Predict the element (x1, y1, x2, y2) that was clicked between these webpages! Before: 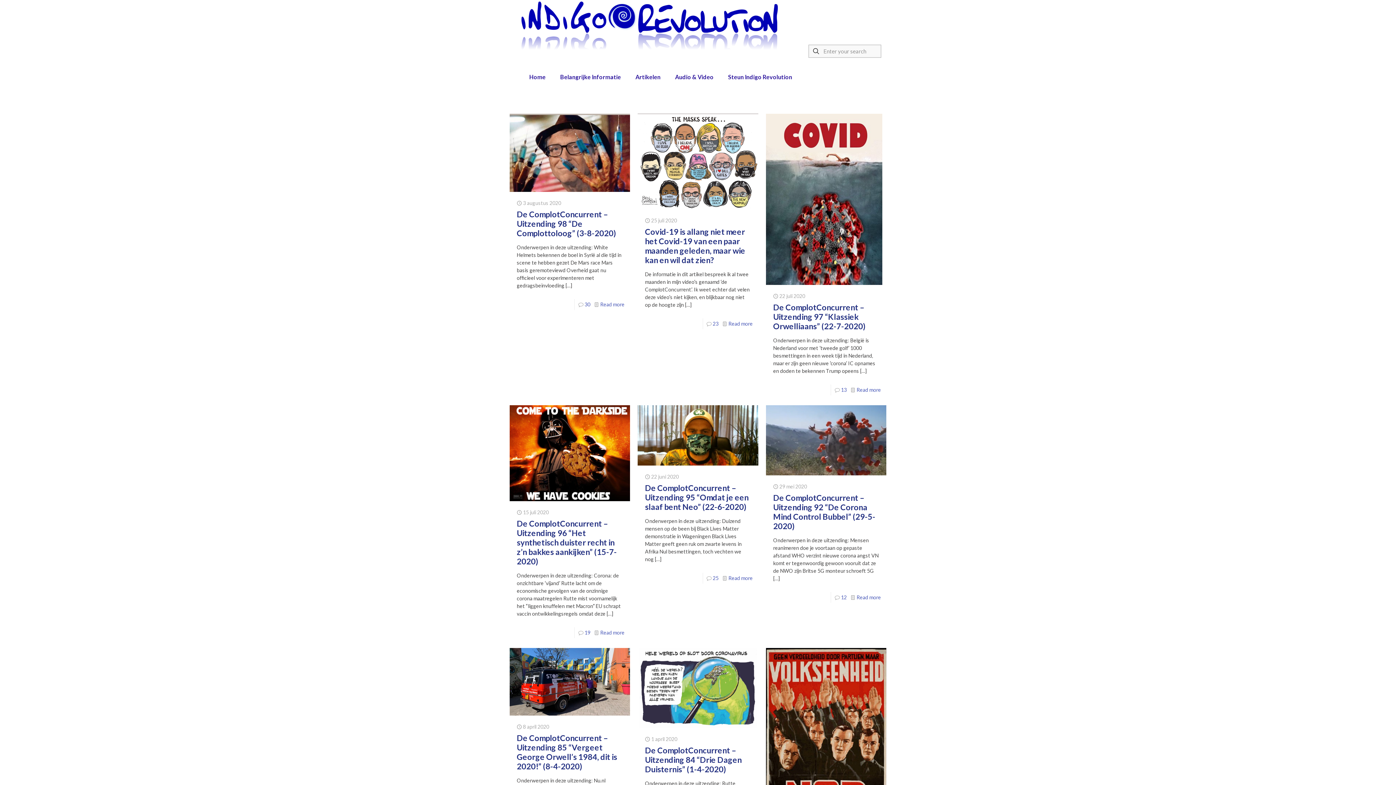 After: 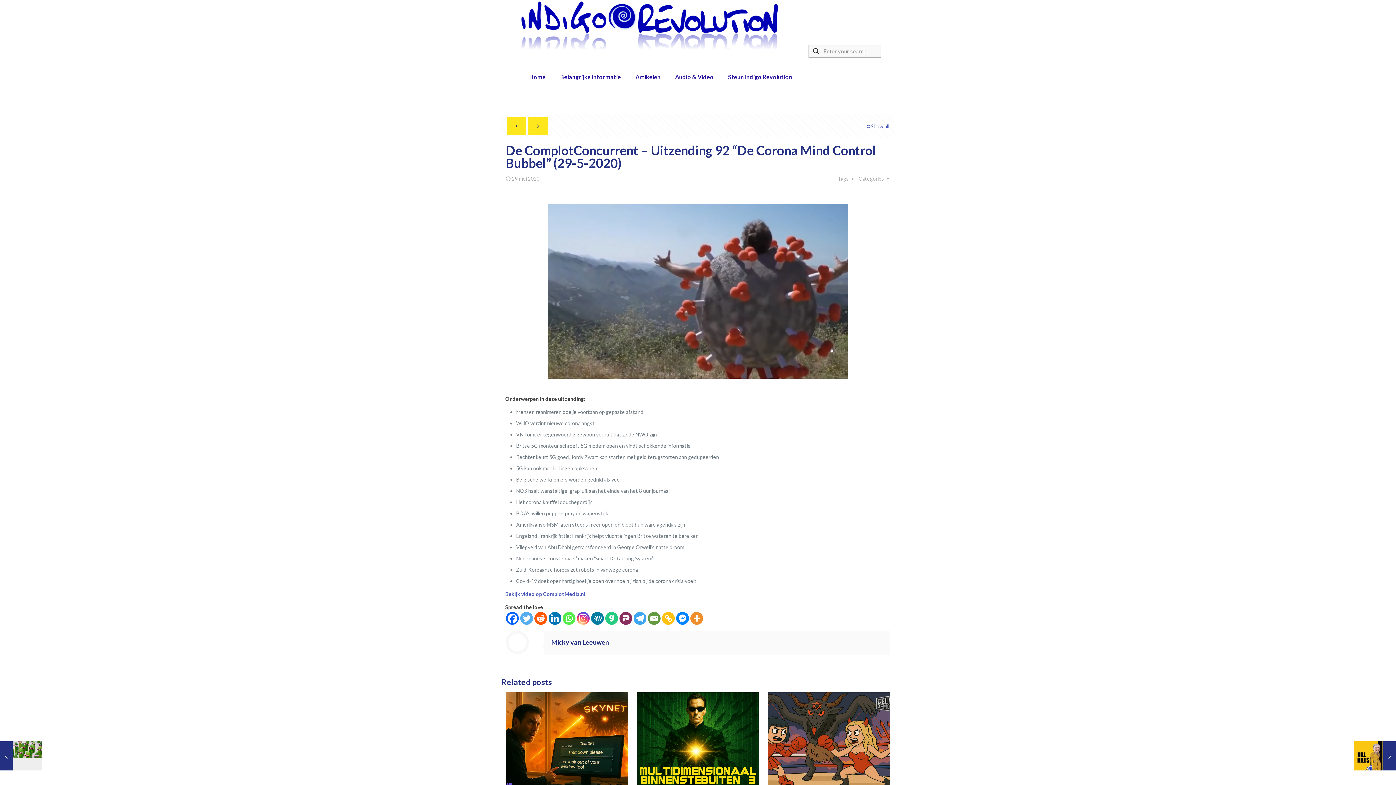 Action: bbox: (766, 405, 886, 475)